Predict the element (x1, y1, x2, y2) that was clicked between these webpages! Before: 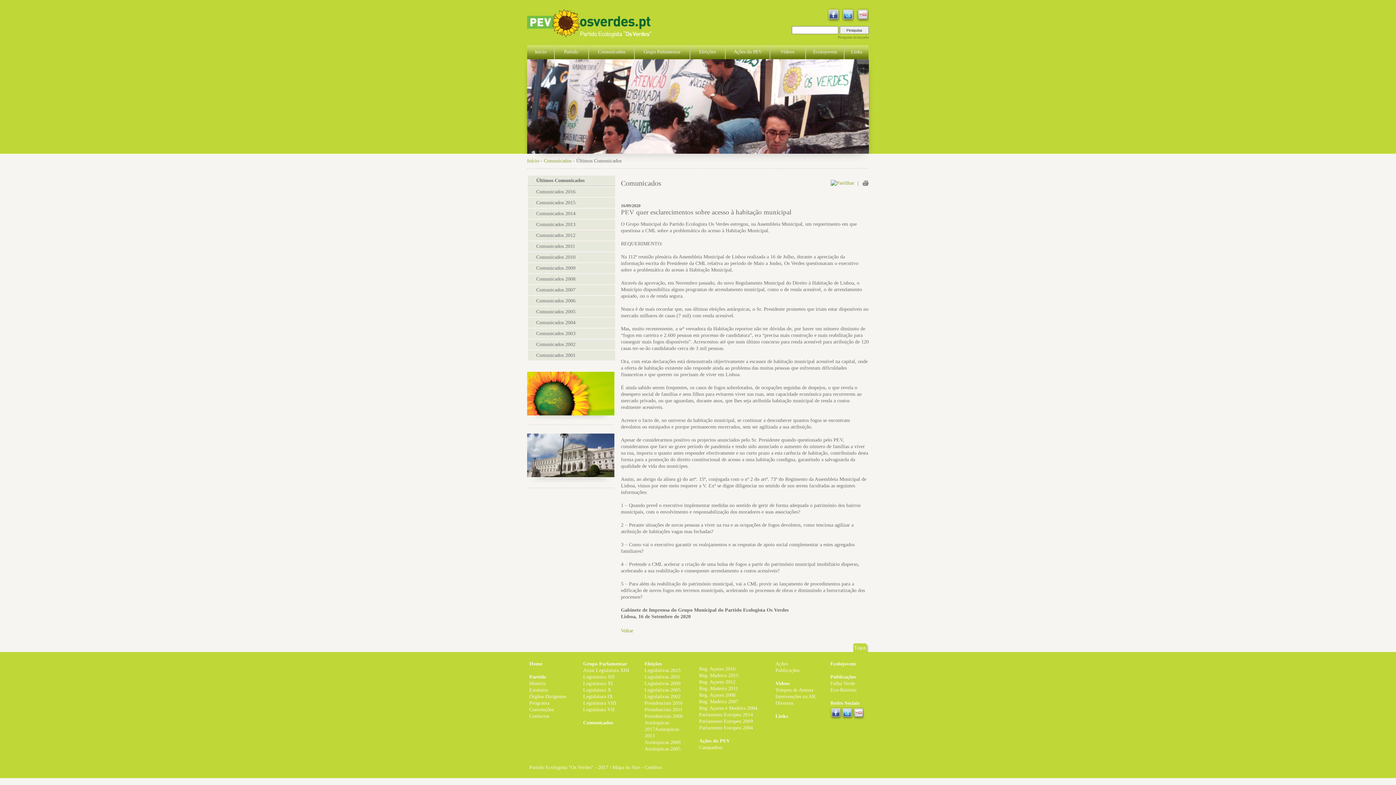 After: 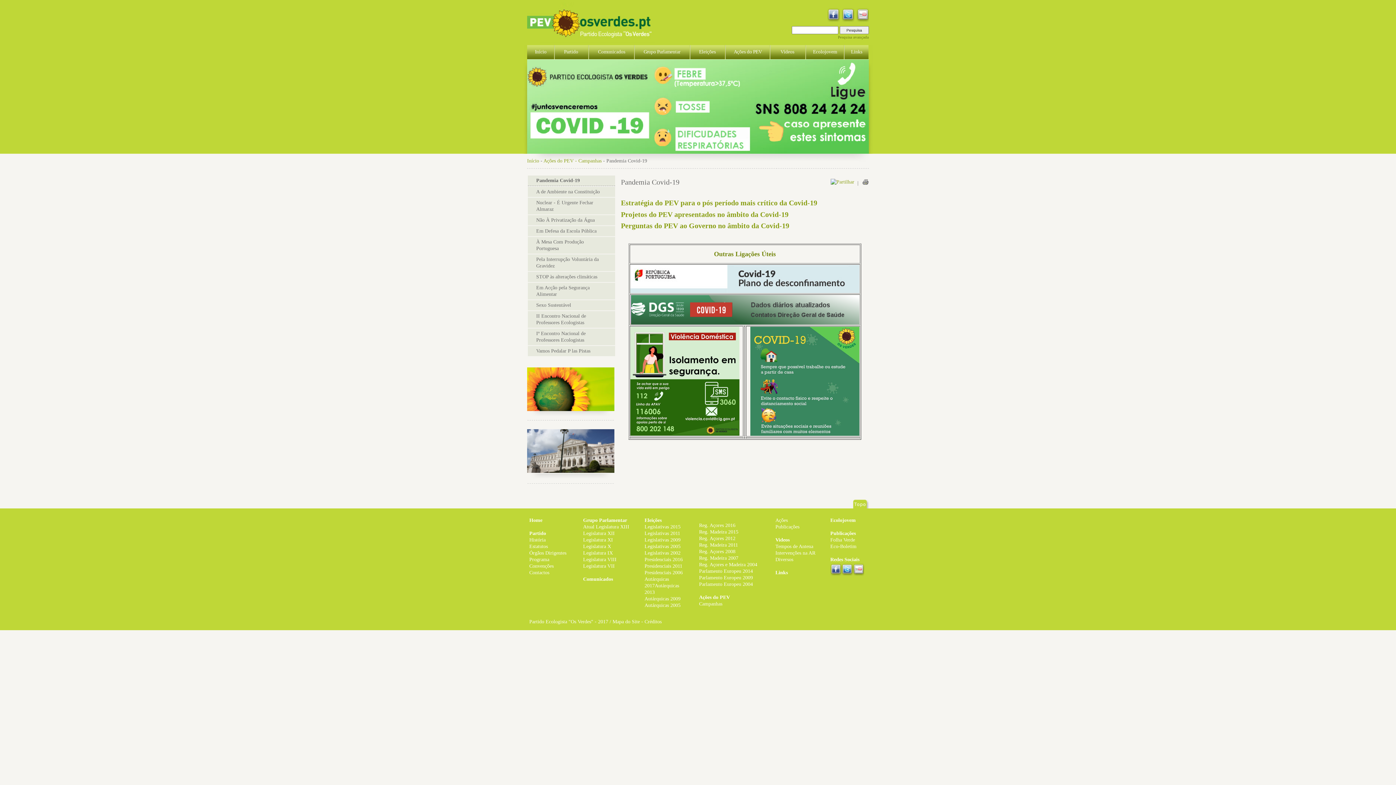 Action: bbox: (699, 745, 722, 750) label: Campanhas